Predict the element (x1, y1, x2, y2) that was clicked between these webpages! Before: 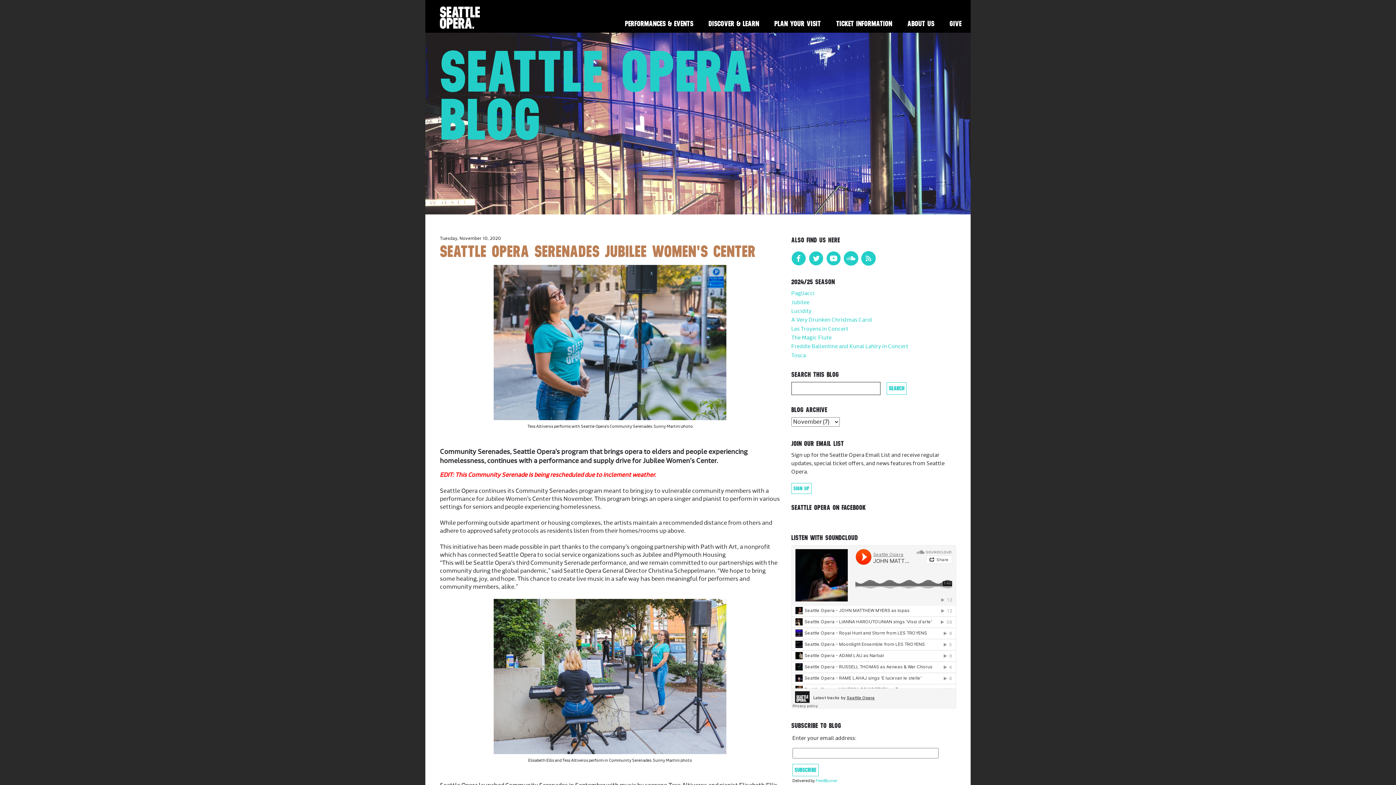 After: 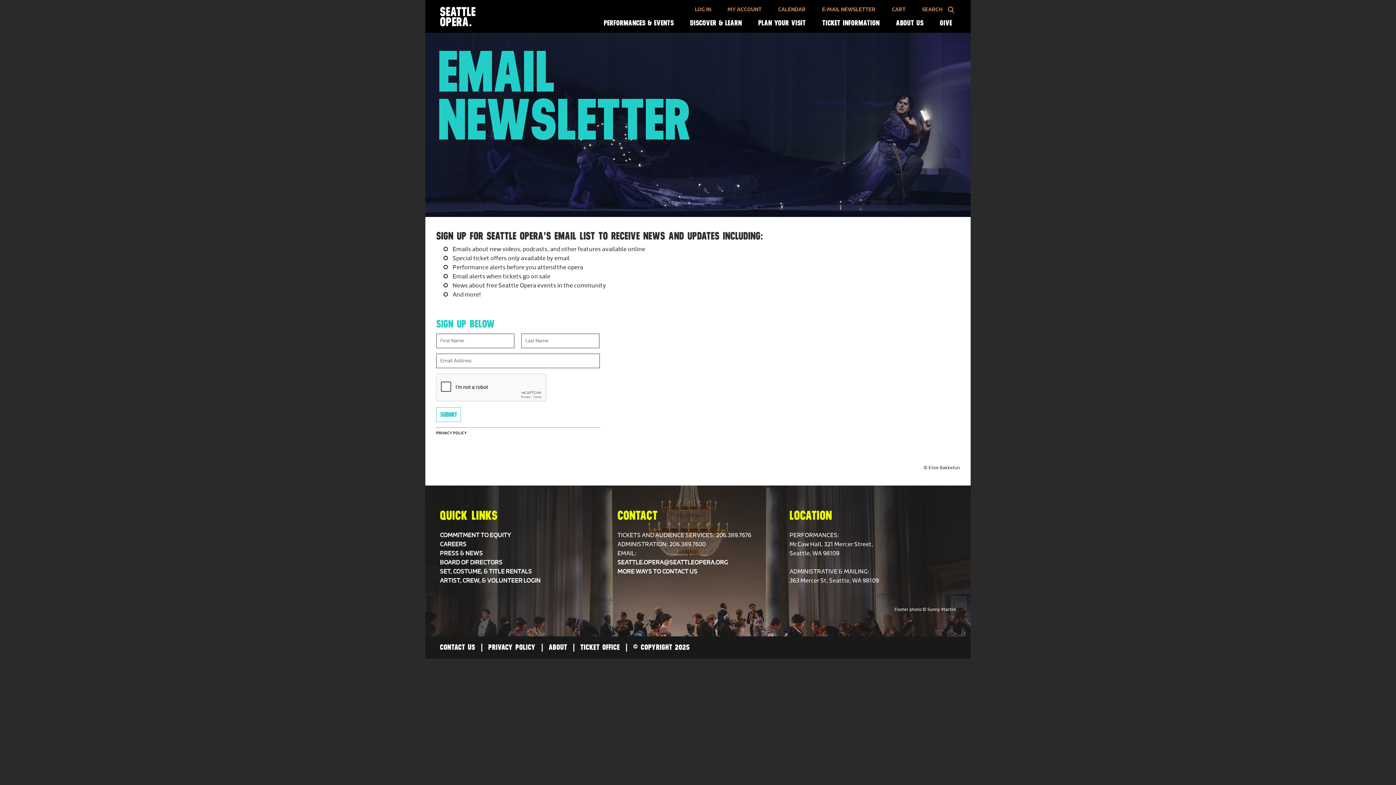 Action: label: SIGN UP bbox: (791, 483, 811, 494)